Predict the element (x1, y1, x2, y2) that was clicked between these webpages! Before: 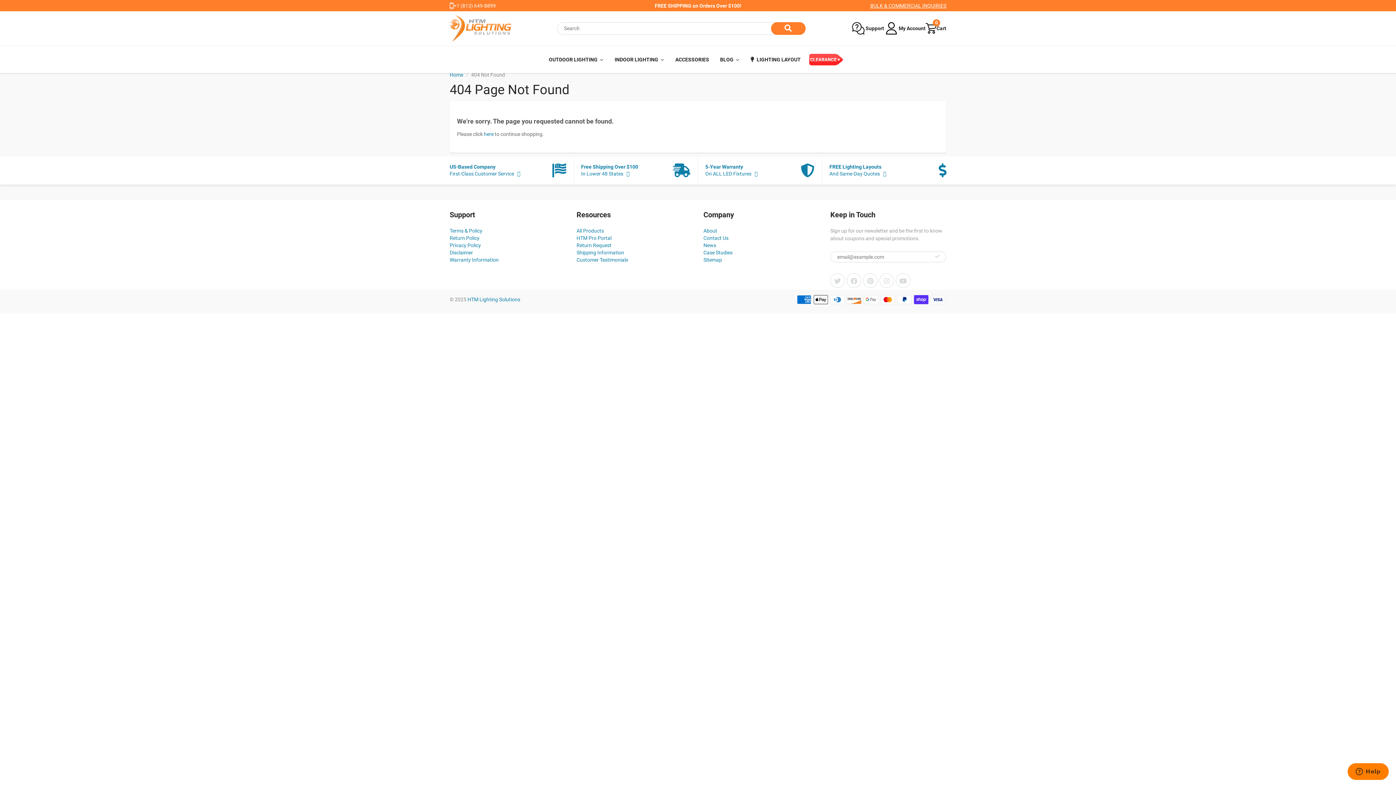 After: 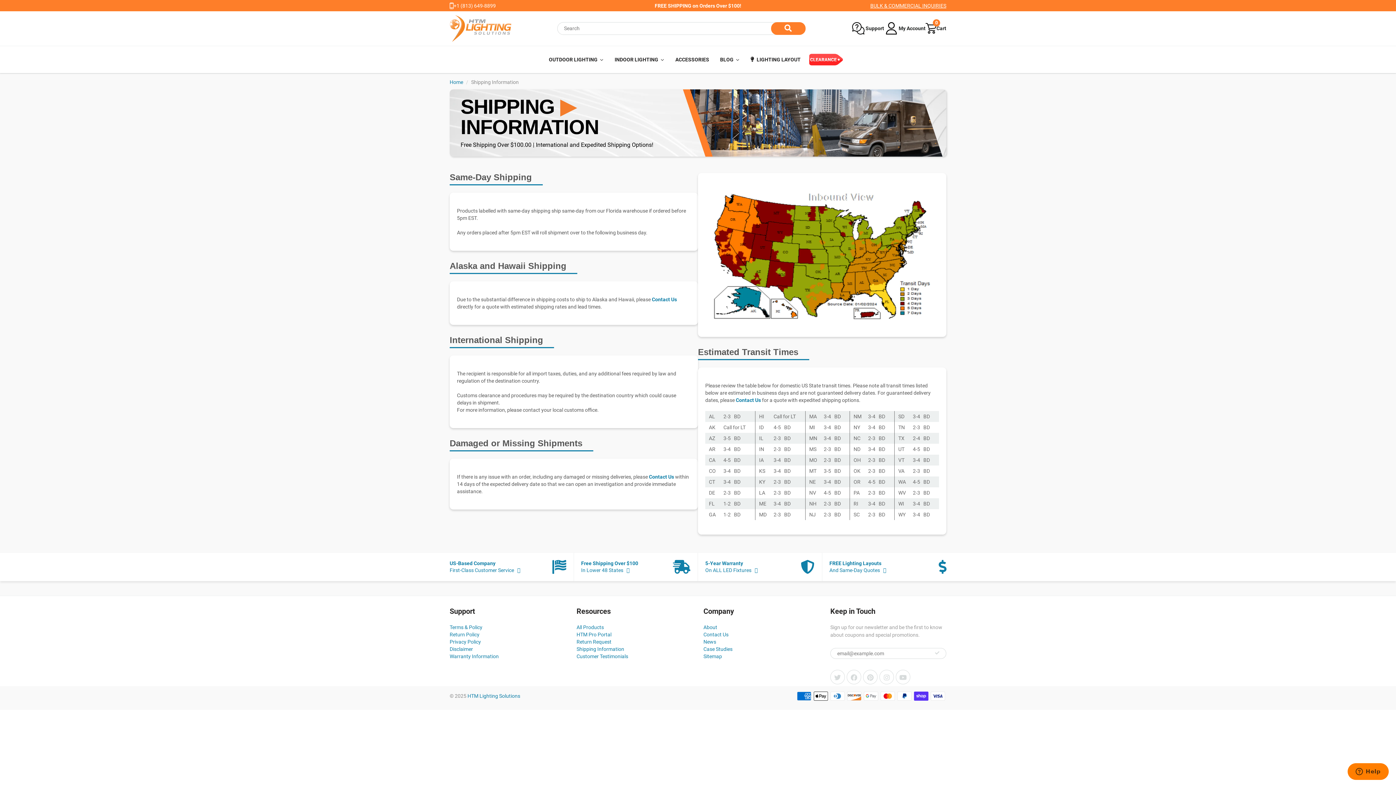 Action: bbox: (581, 163, 690, 177) label: Free Shipping Over $100
In Lower 48 States 